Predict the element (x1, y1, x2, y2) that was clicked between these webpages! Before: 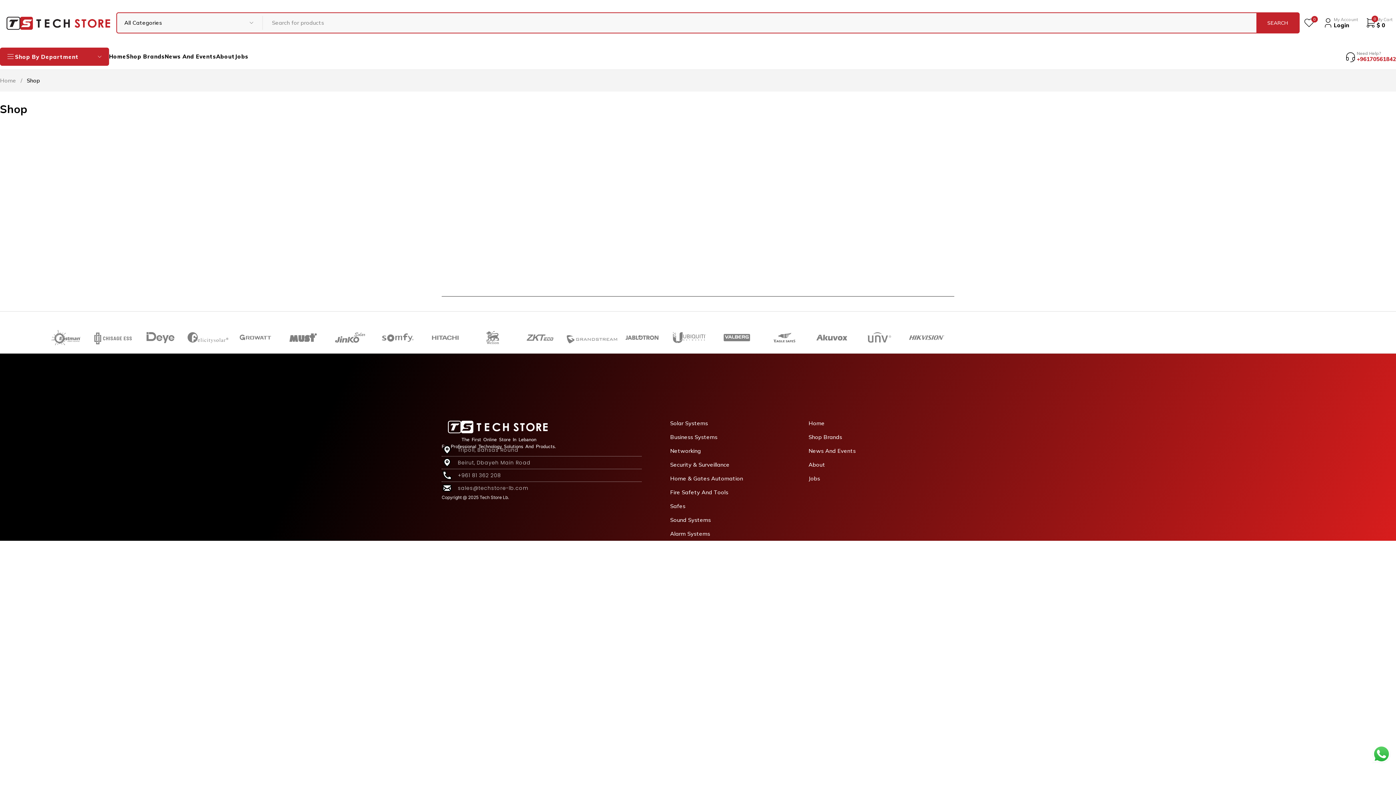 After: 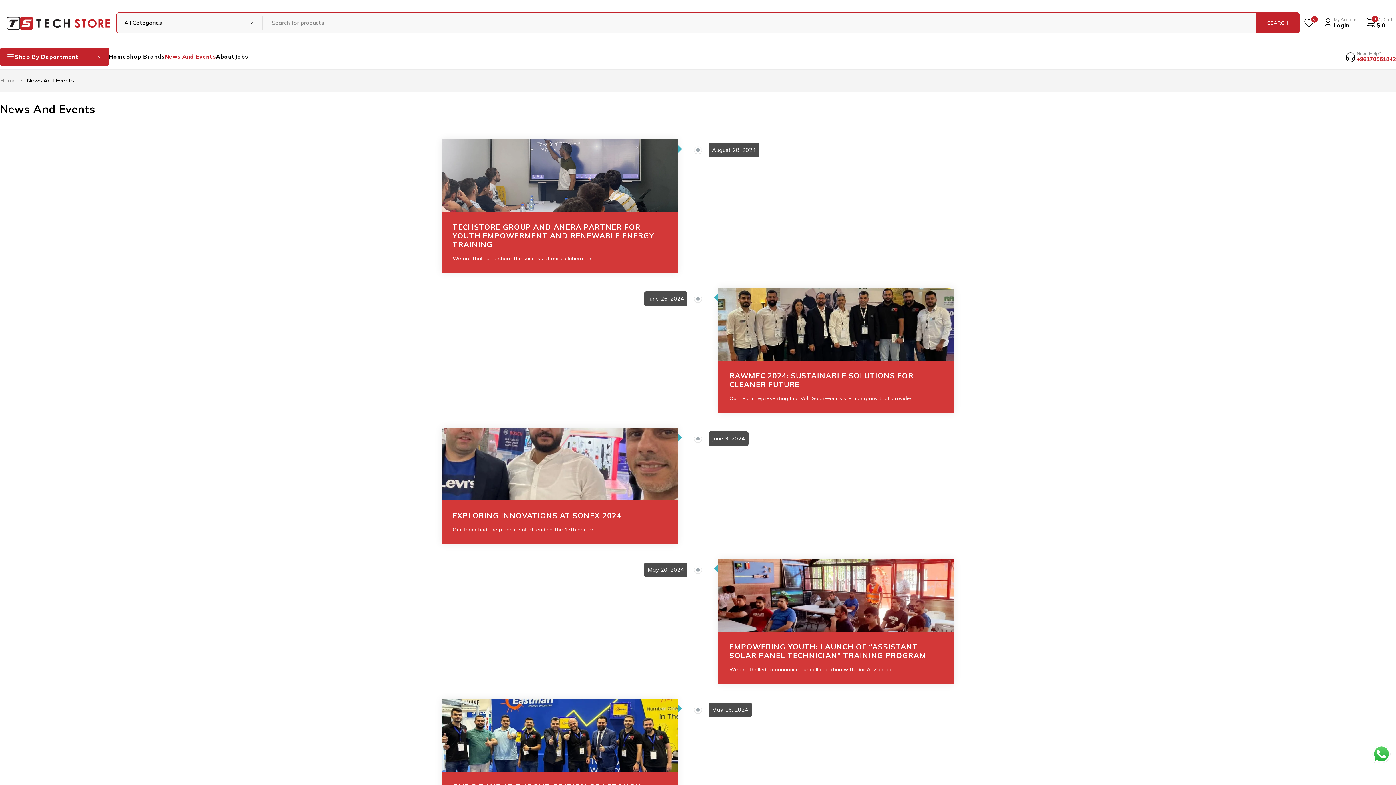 Action: bbox: (164, 49, 216, 64) label: News And Events